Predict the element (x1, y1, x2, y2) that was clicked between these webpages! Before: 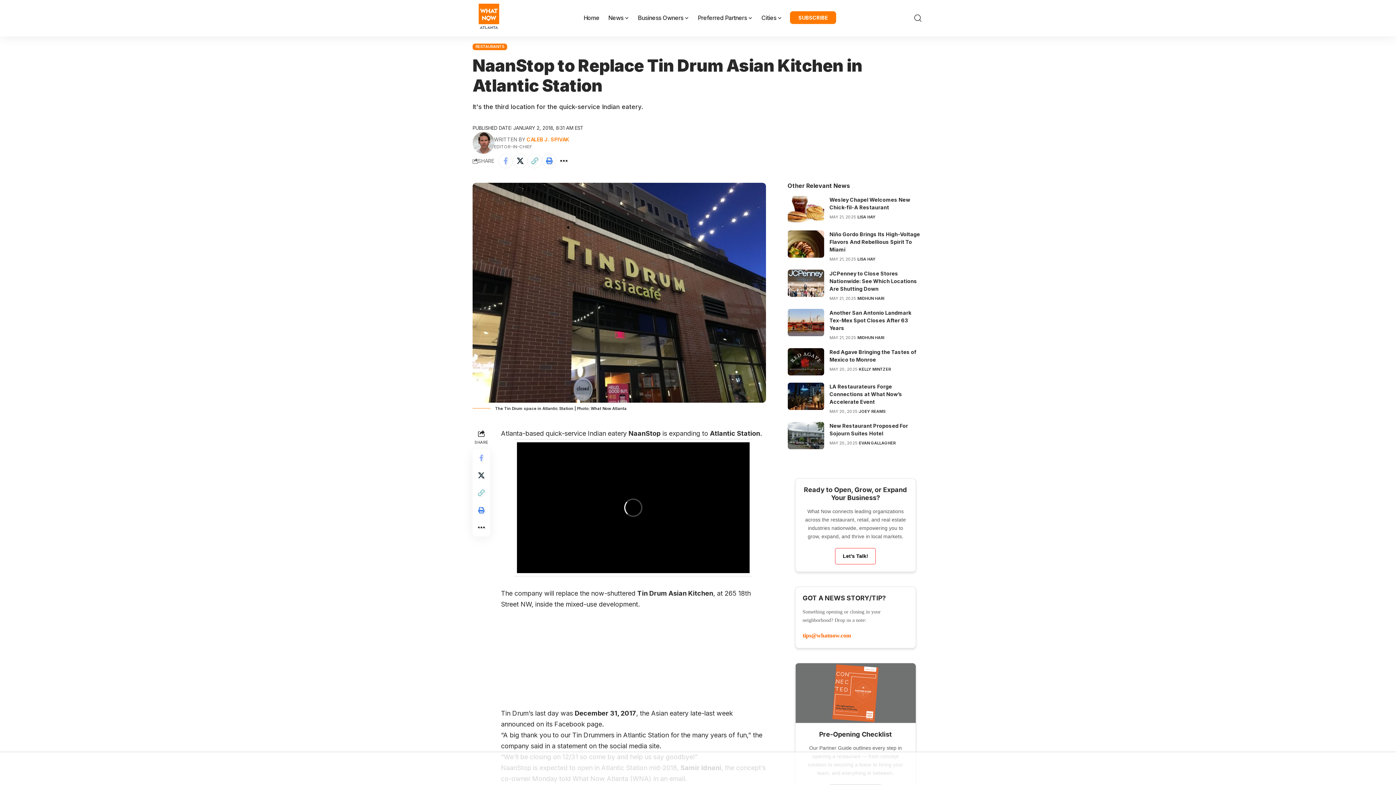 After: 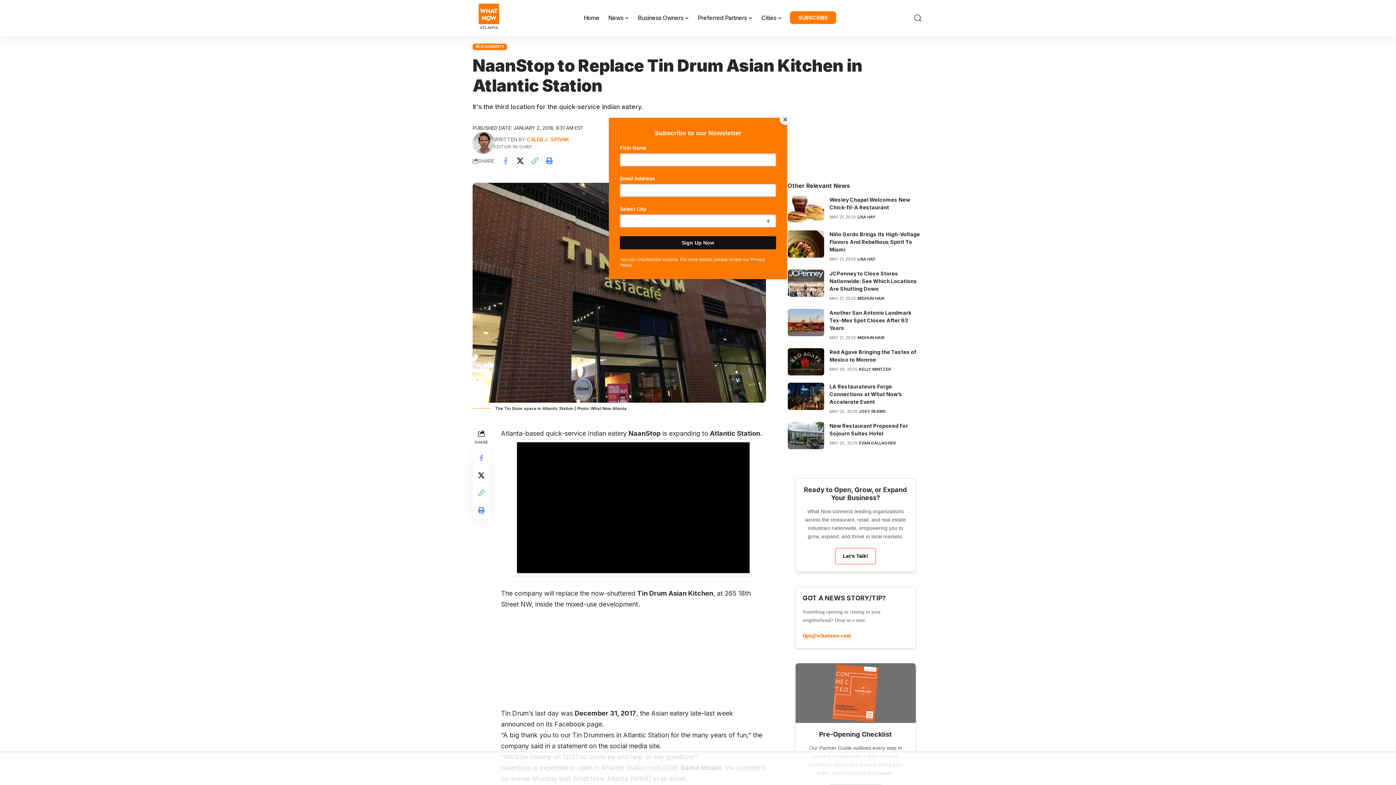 Action: label: Business Owners bbox: (633, 0, 693, 36)